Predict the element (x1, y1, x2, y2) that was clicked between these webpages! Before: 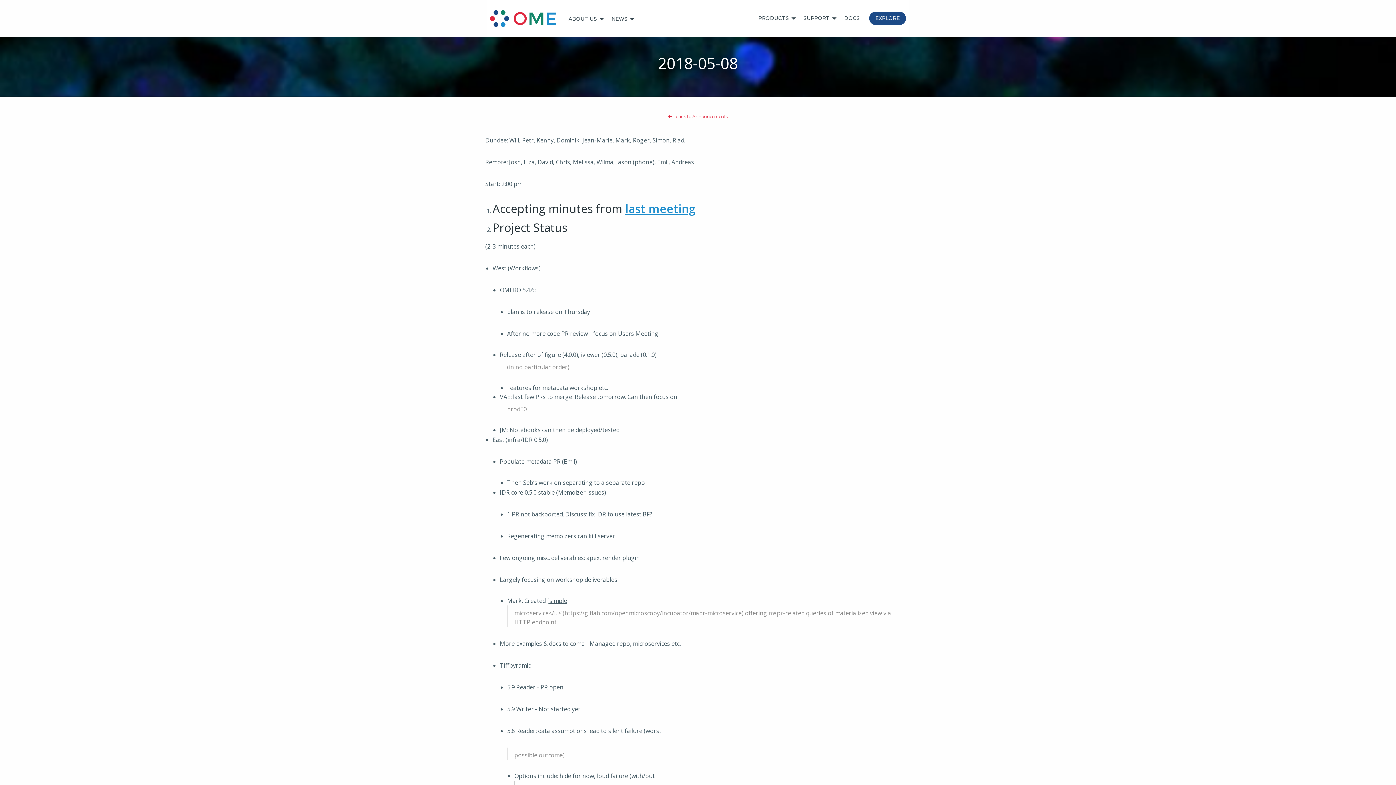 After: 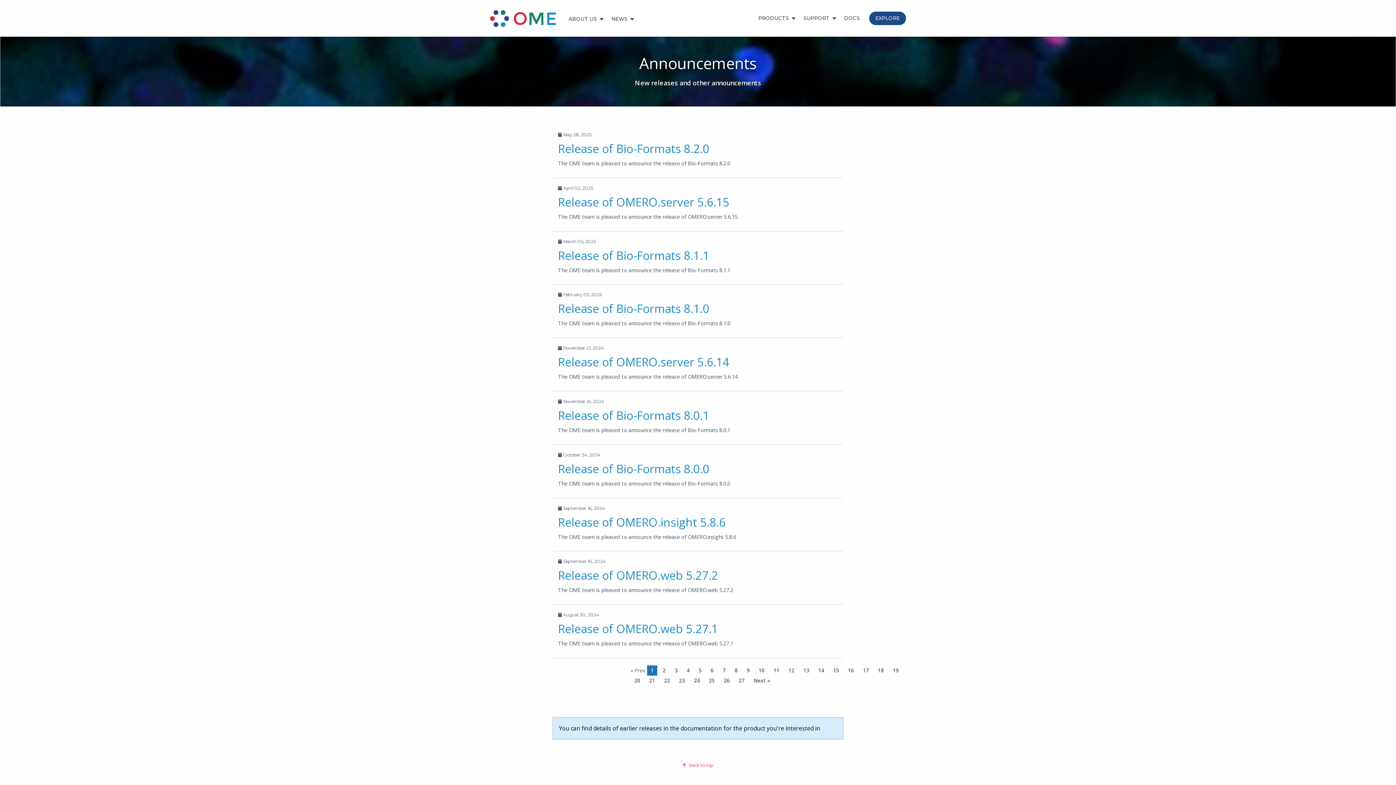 Action: label:  back to Announcements bbox: (664, 109, 731, 123)